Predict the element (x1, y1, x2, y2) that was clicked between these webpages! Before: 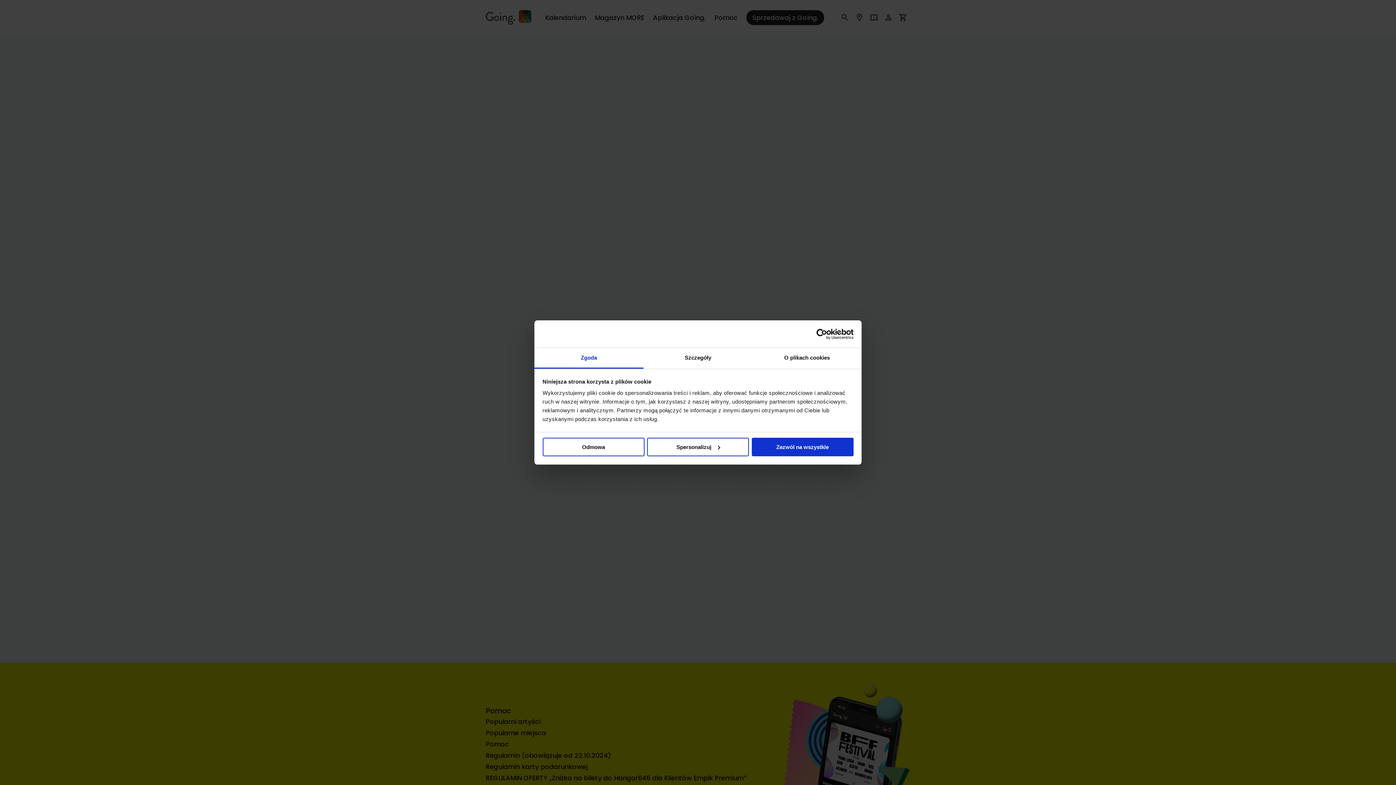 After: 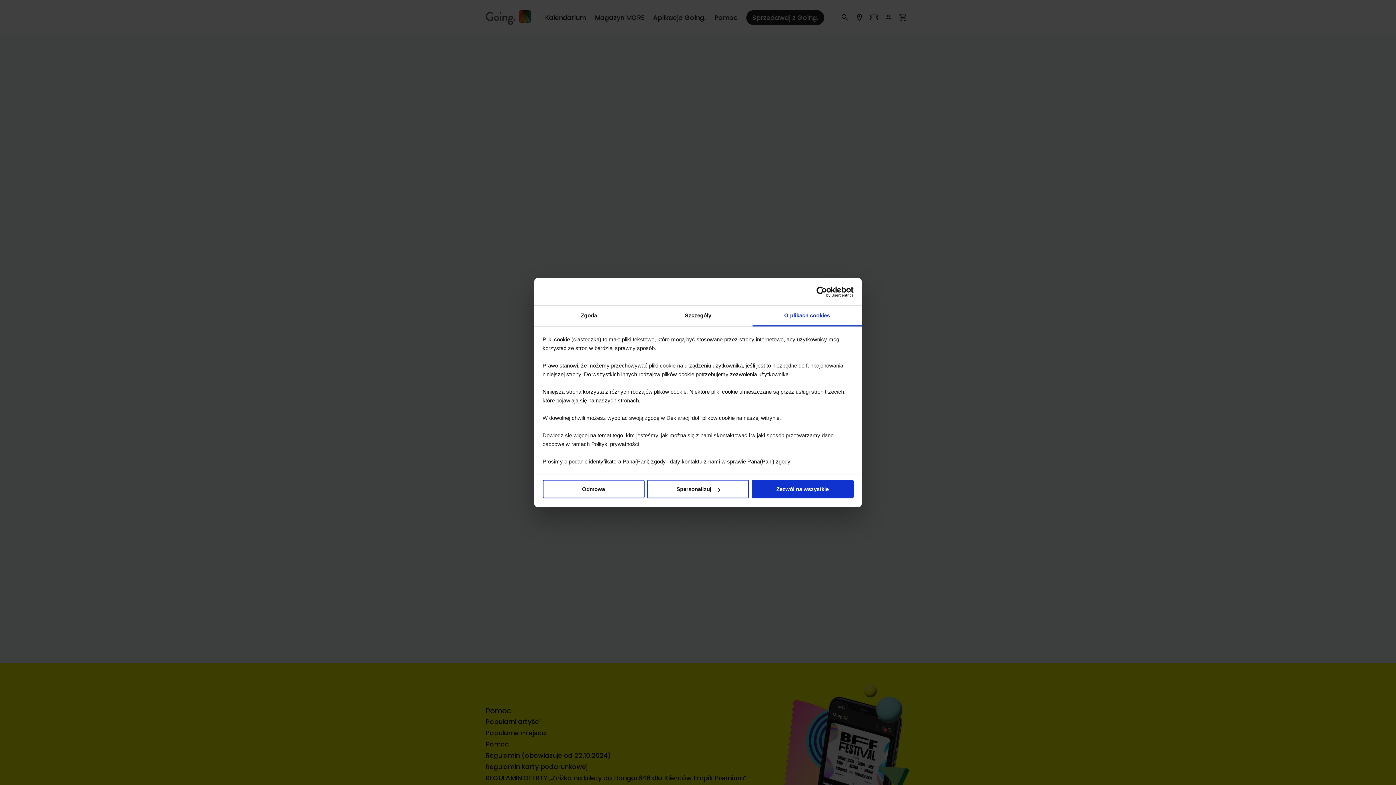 Action: label: O plikach cookies bbox: (752, 348, 861, 368)